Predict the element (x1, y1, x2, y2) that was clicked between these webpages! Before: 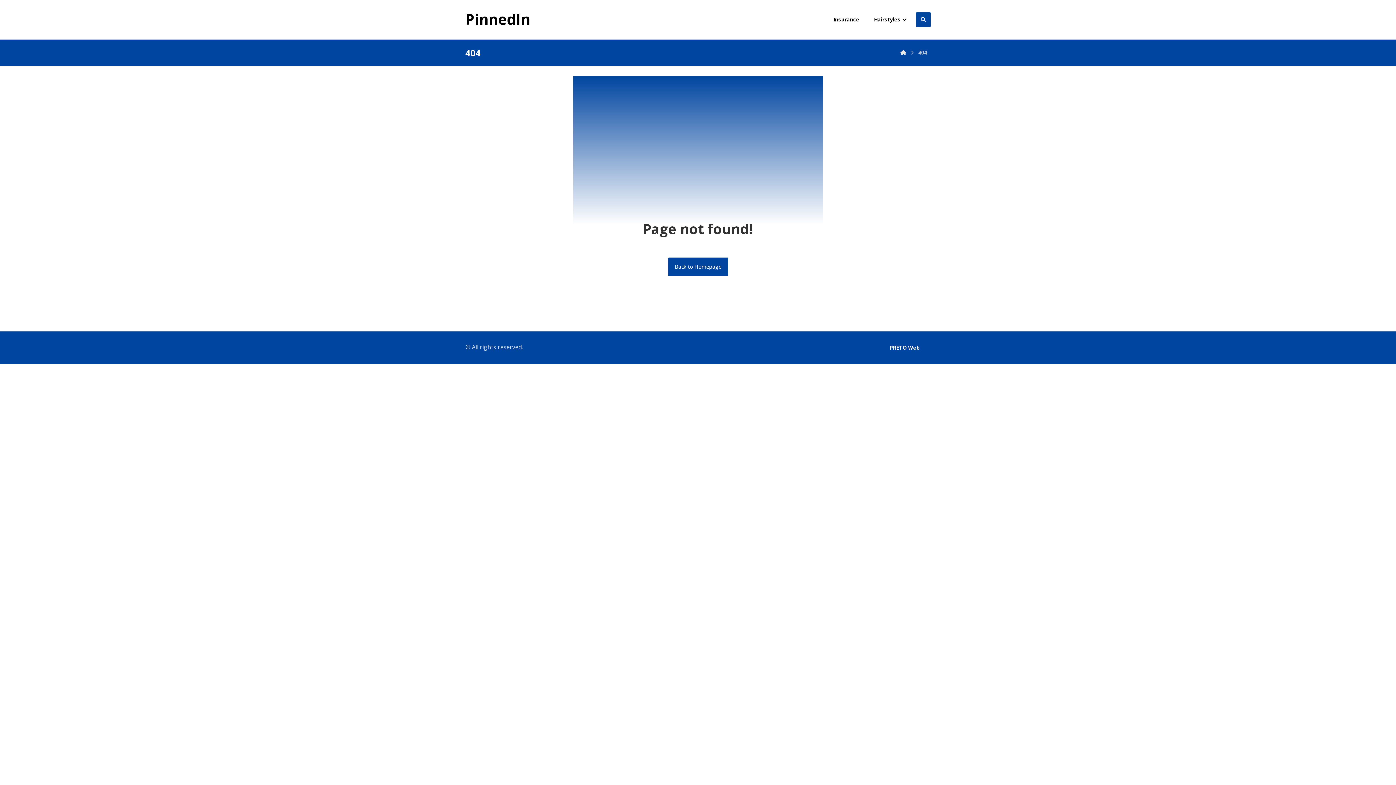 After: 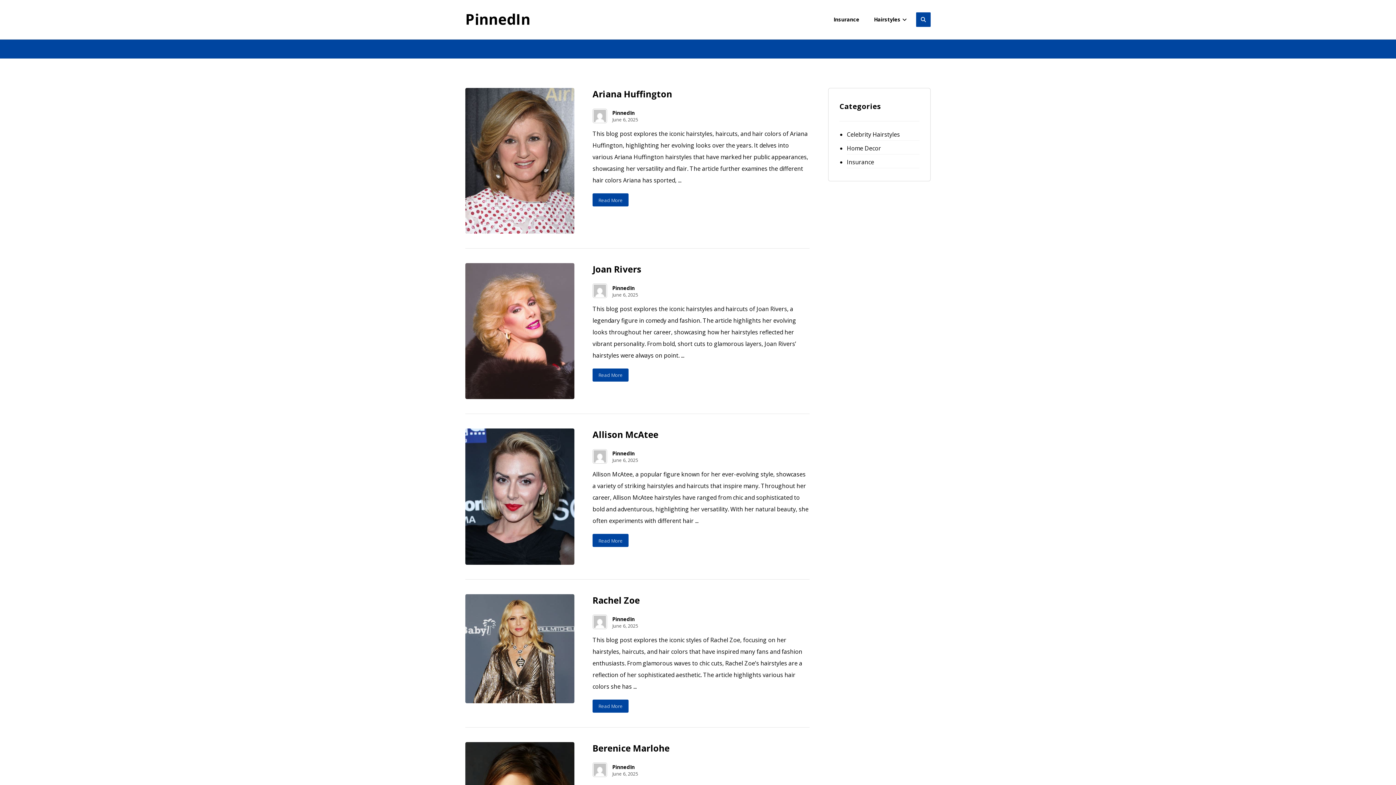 Action: bbox: (900, 49, 906, 56)